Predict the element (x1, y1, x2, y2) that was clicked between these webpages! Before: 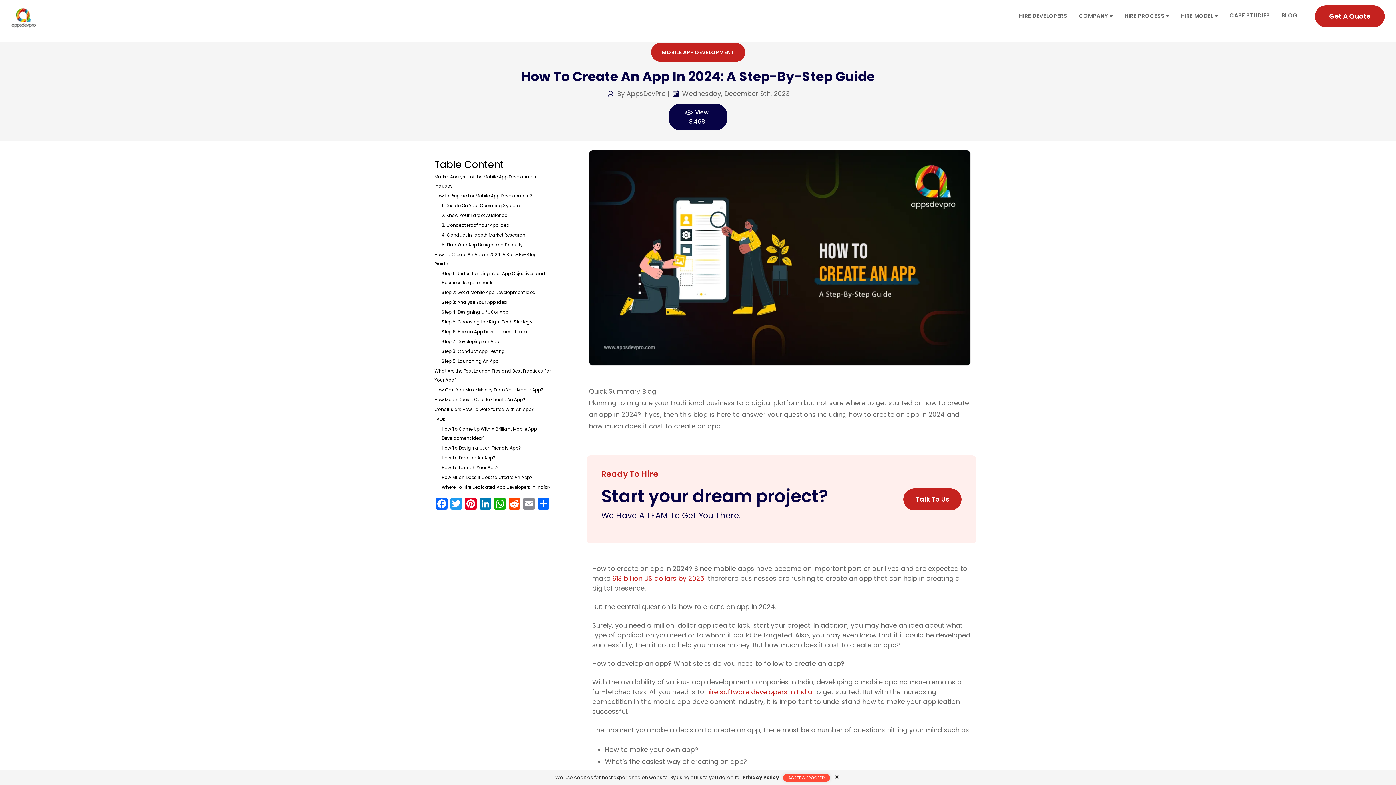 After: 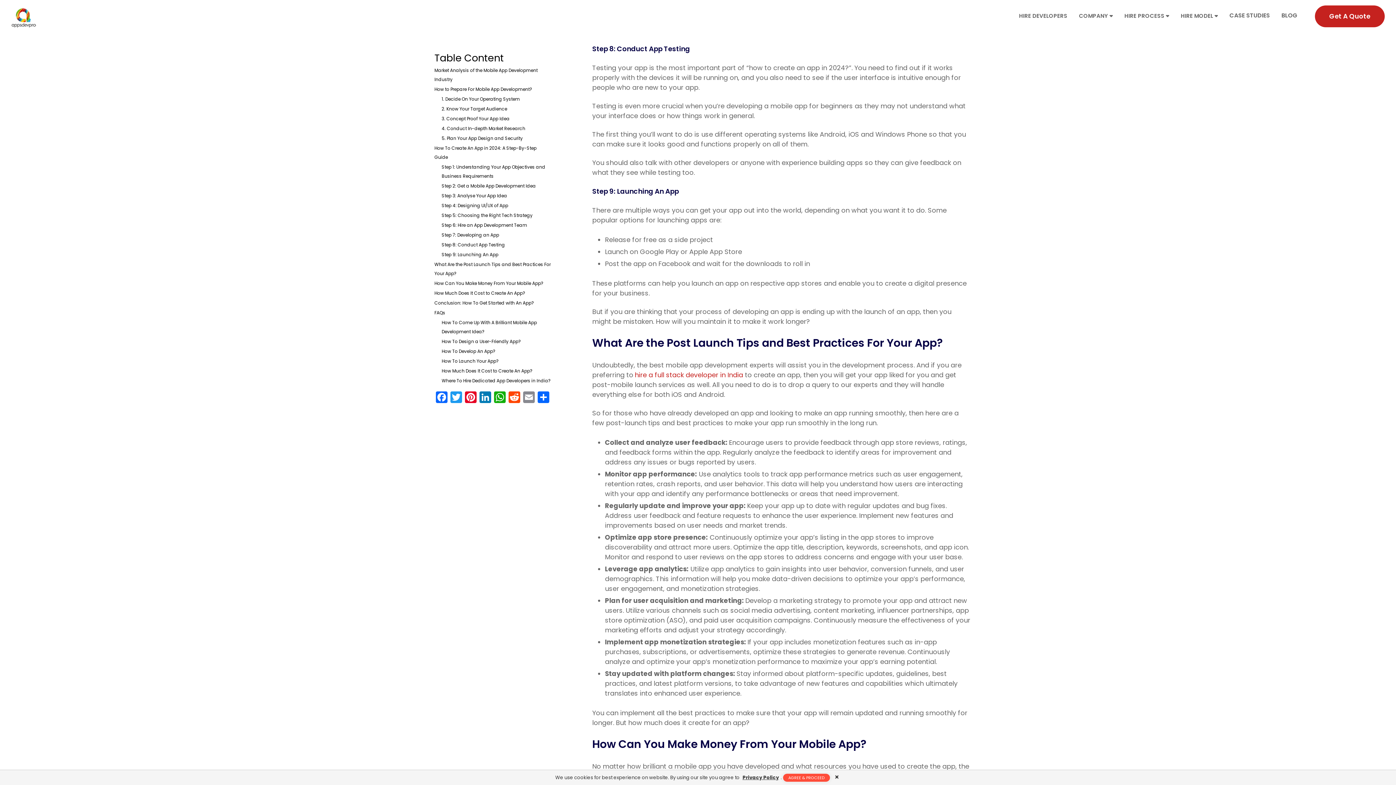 Action: label: Step 8: Conduct App Testing bbox: (441, 348, 505, 354)